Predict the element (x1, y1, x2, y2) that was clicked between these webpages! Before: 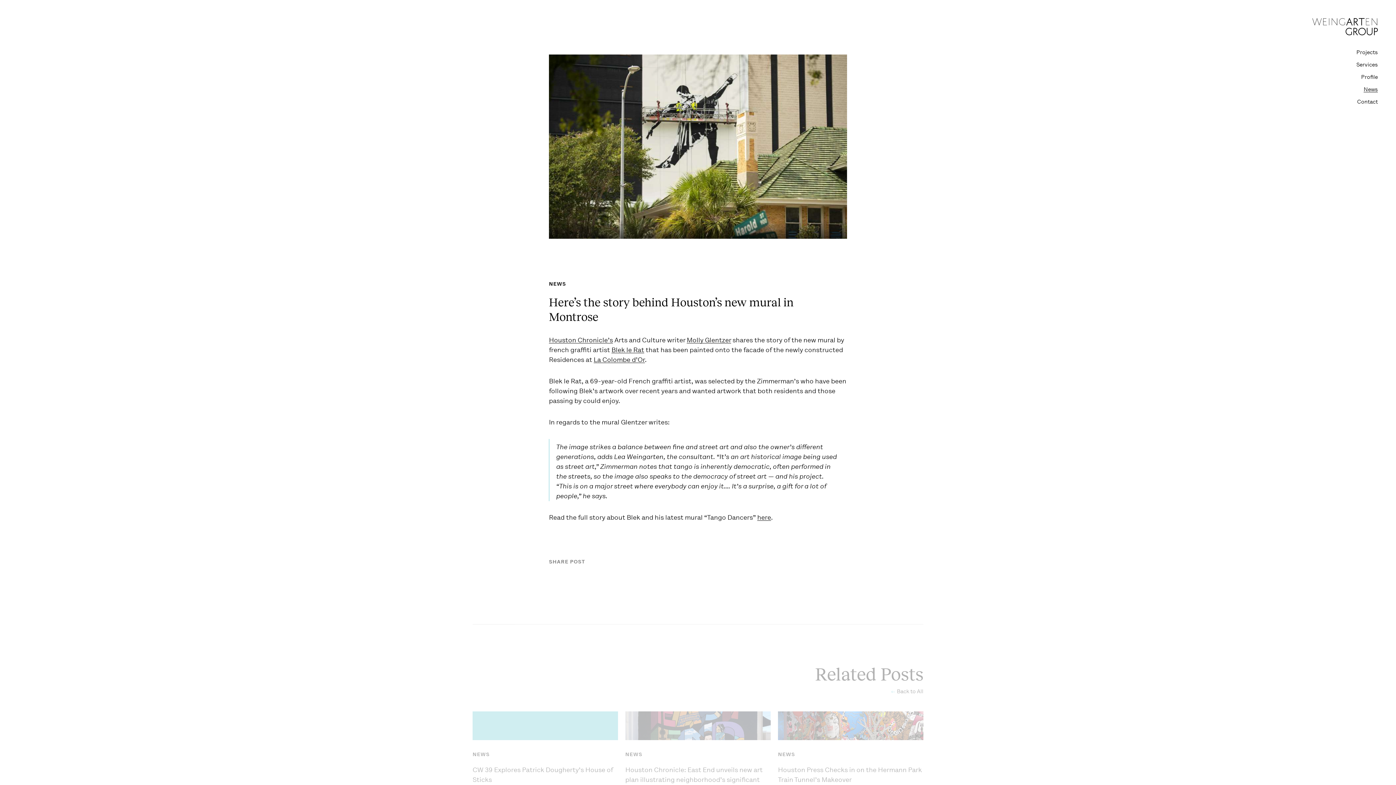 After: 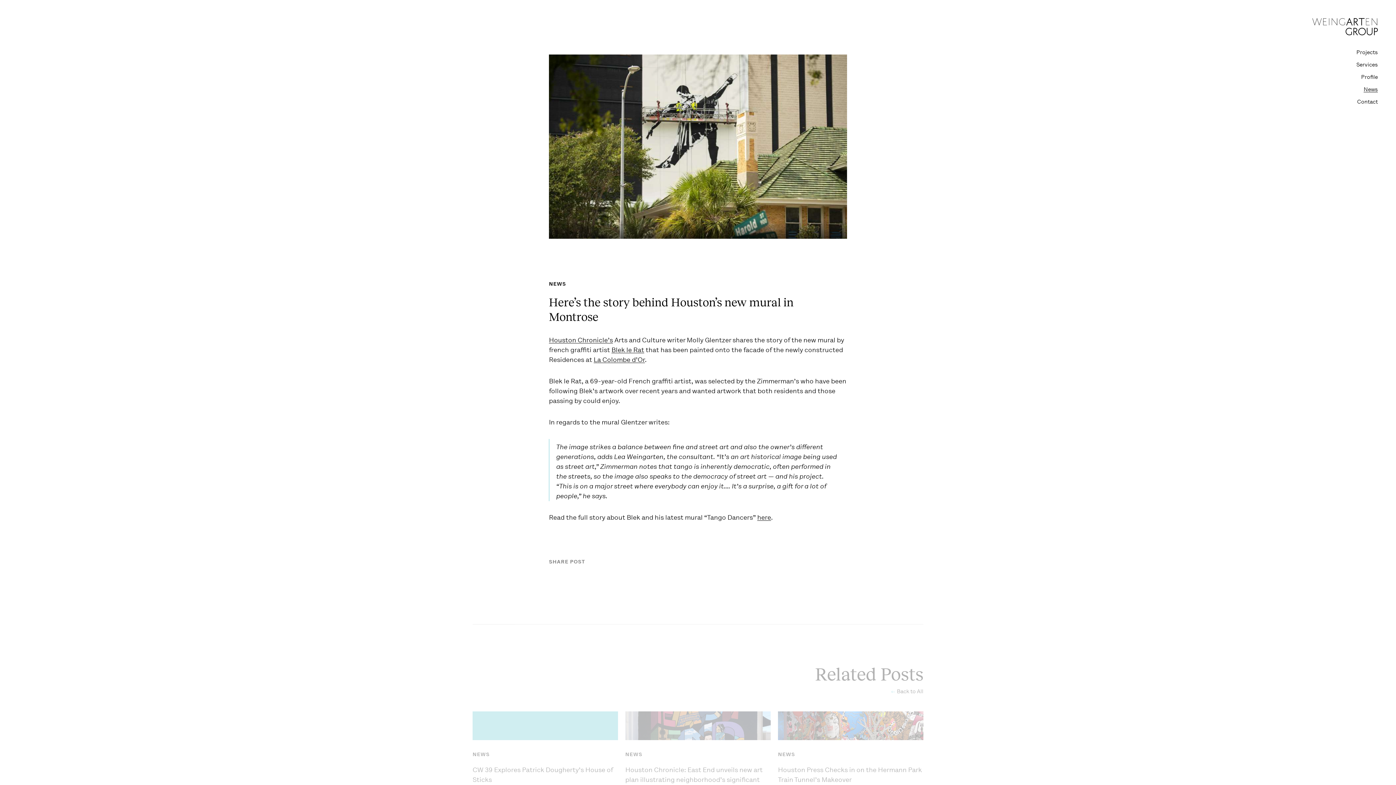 Action: label: Molly Glentzer bbox: (686, 336, 731, 344)